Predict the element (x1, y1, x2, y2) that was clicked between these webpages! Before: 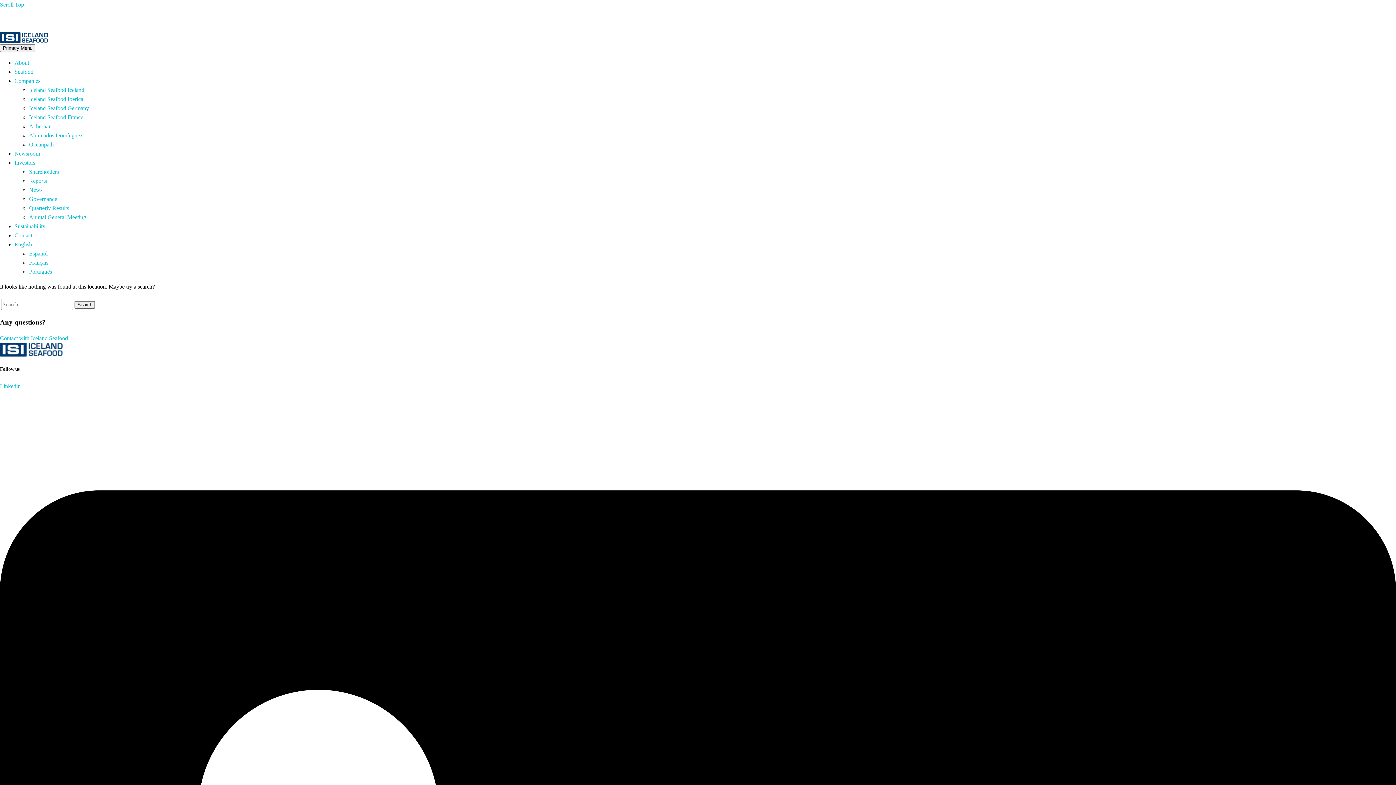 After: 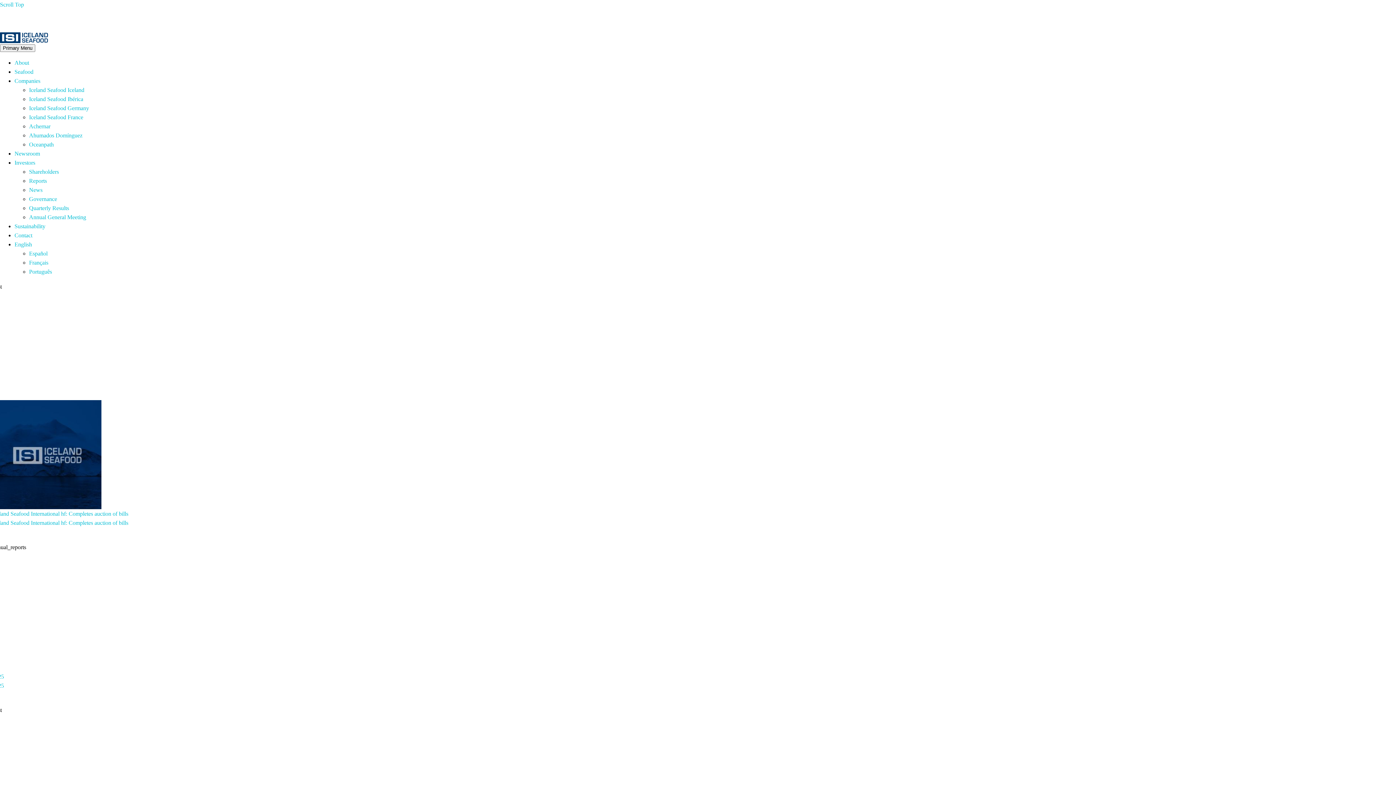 Action: bbox: (74, 300, 95, 308) label: Search